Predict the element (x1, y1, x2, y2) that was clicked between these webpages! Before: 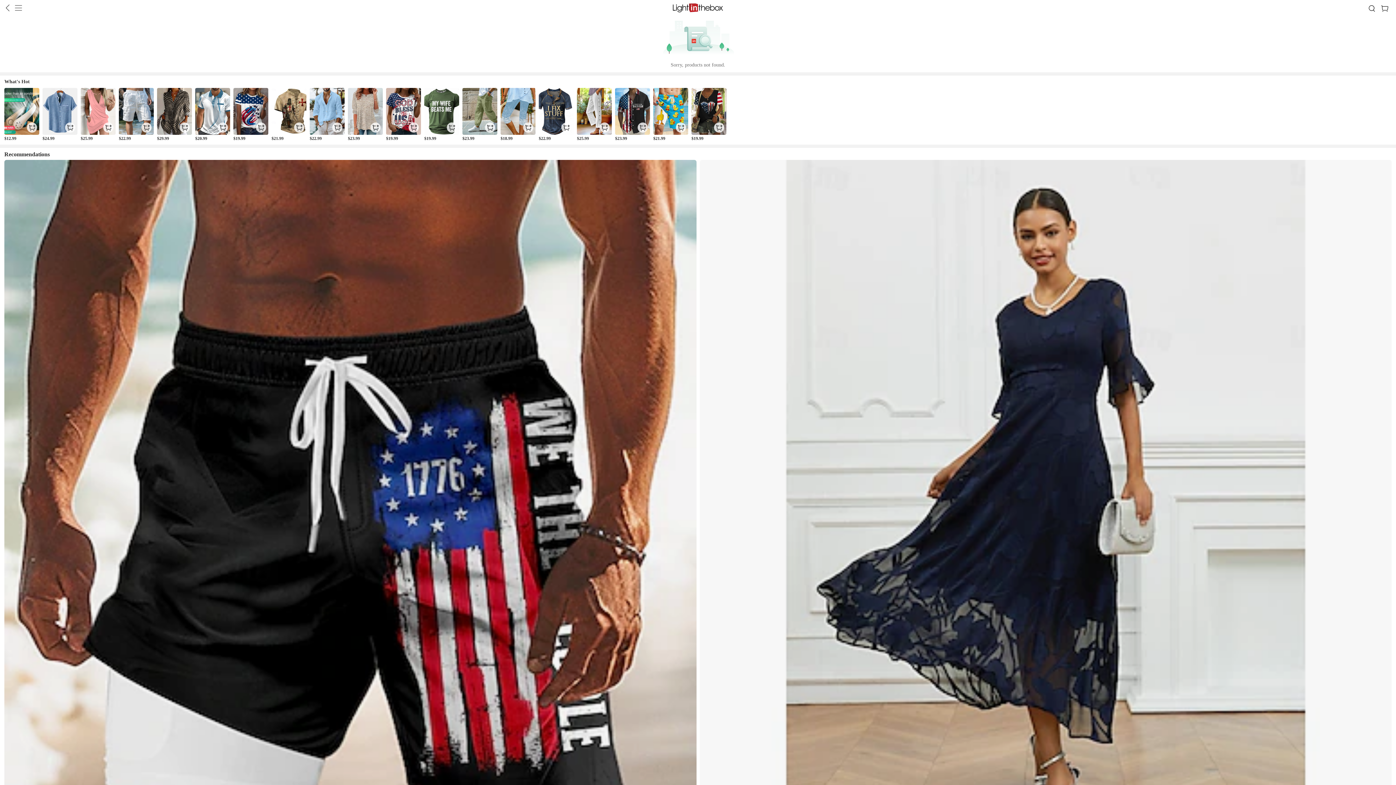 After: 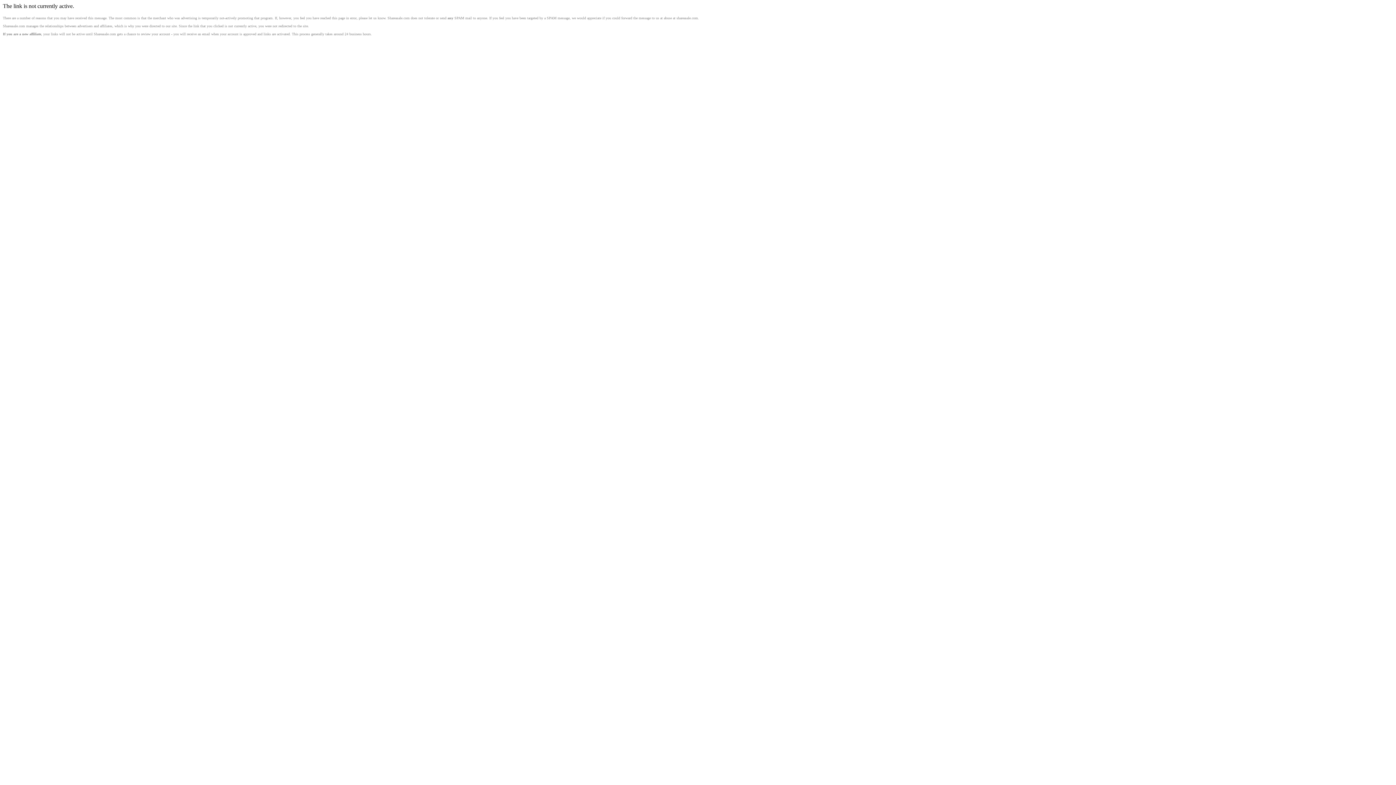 Action: bbox: (233, 88, 268, 141) label: $19.99